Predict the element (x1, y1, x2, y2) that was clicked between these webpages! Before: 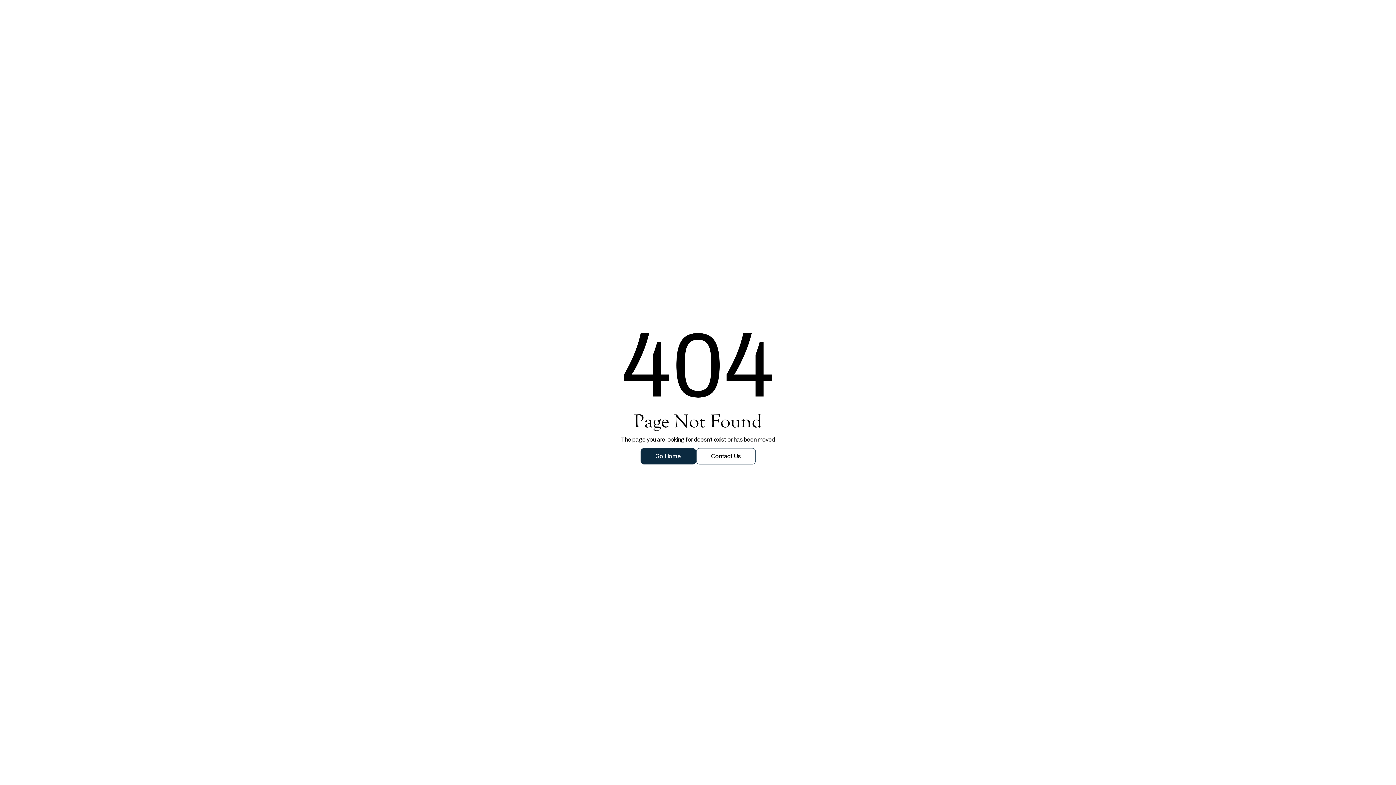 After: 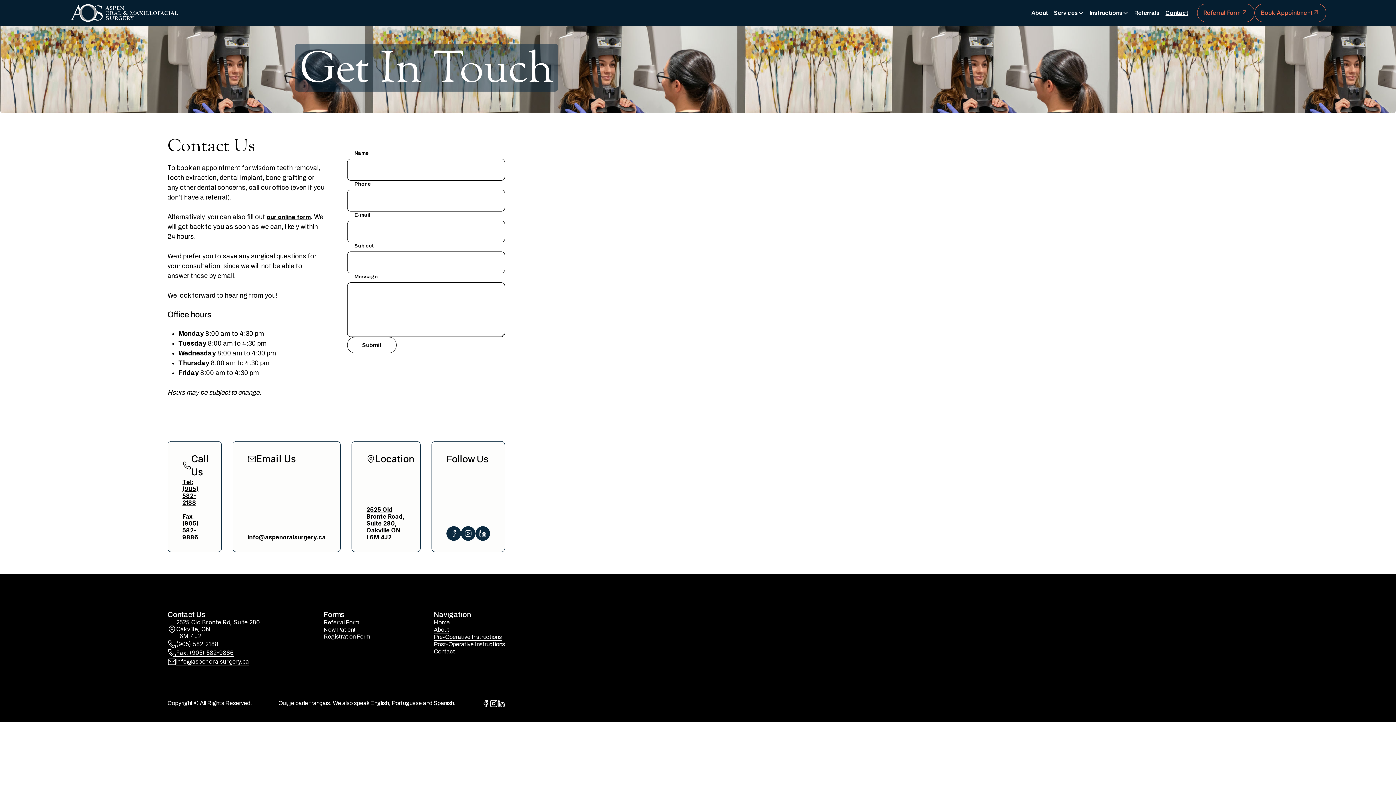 Action: label: Contact Us bbox: (696, 448, 755, 464)